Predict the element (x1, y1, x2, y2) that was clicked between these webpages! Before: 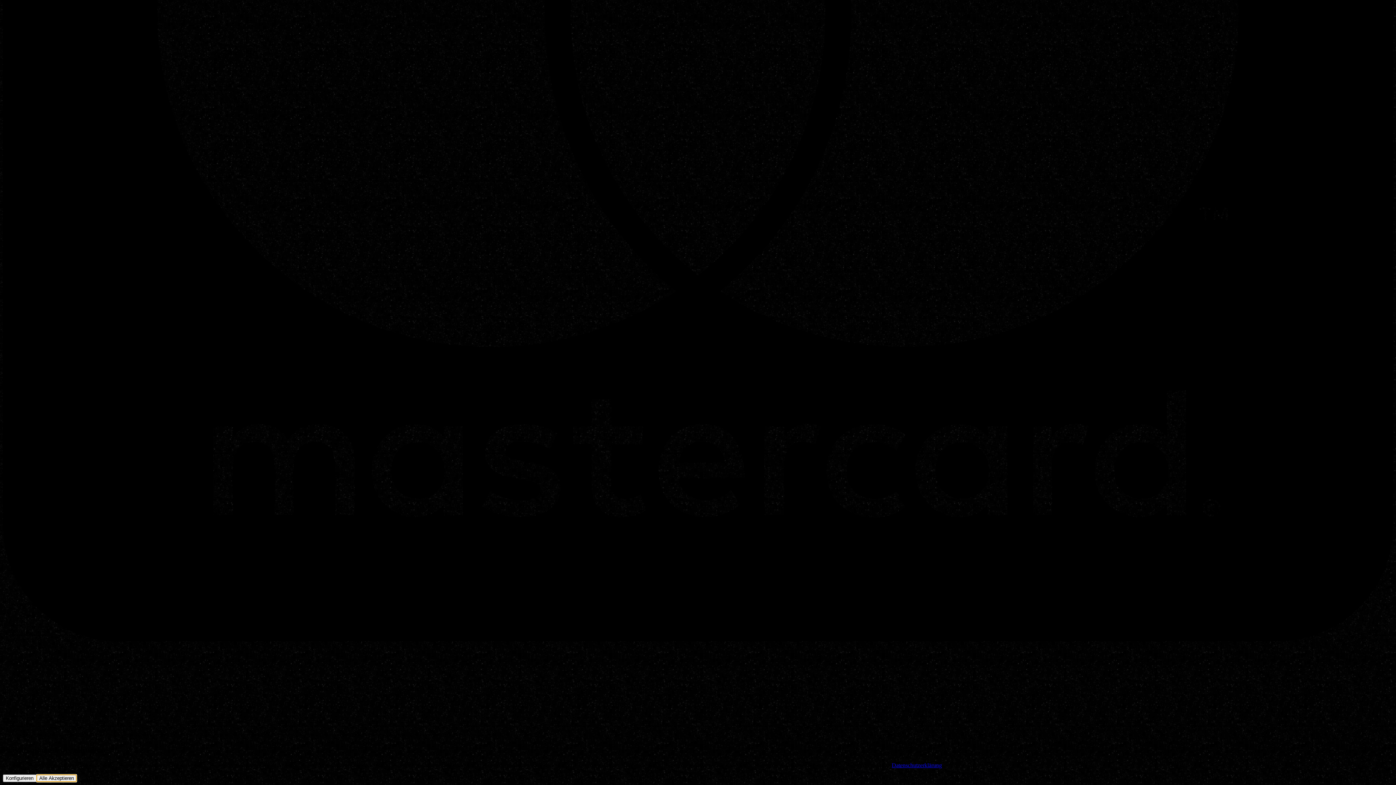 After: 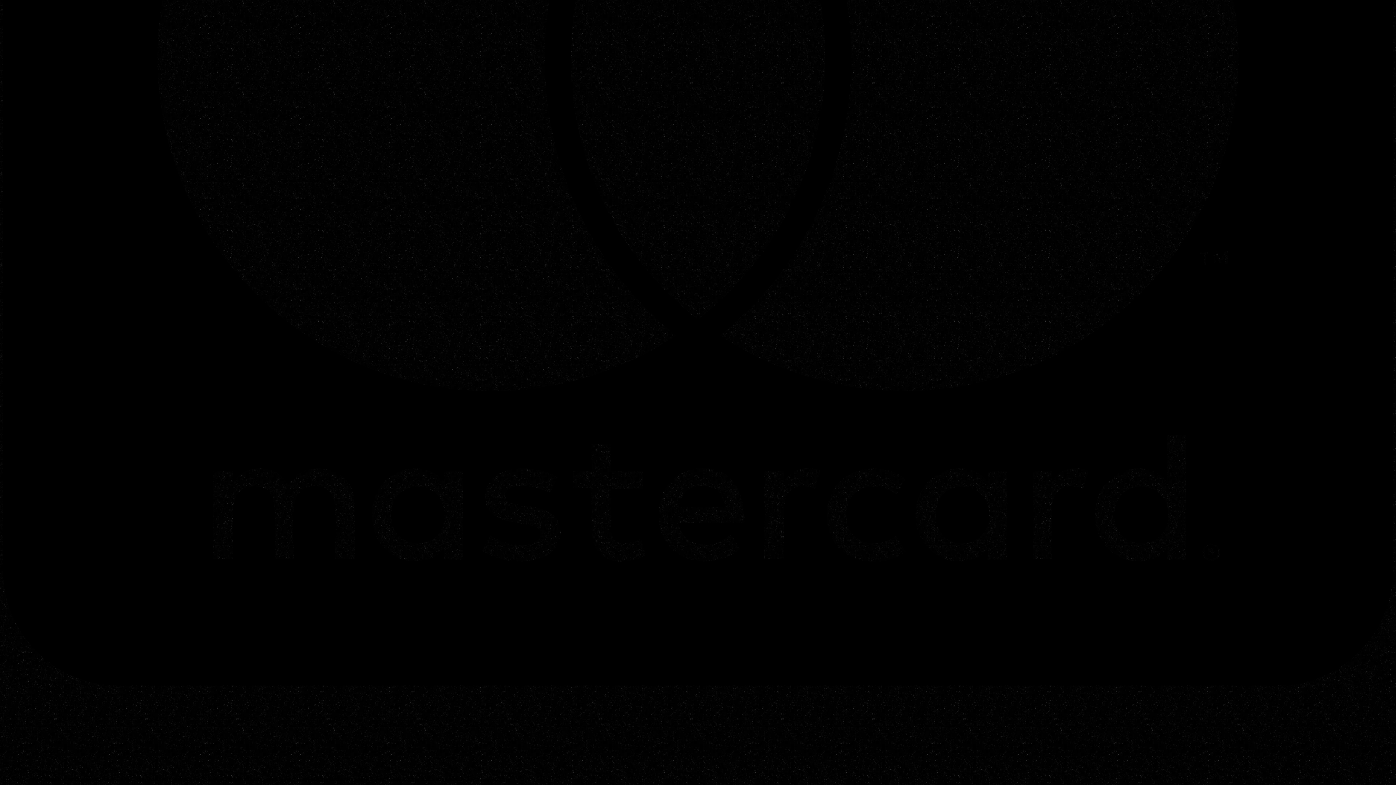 Action: bbox: (36, 774, 76, 782) label: Alle Akzeptieren